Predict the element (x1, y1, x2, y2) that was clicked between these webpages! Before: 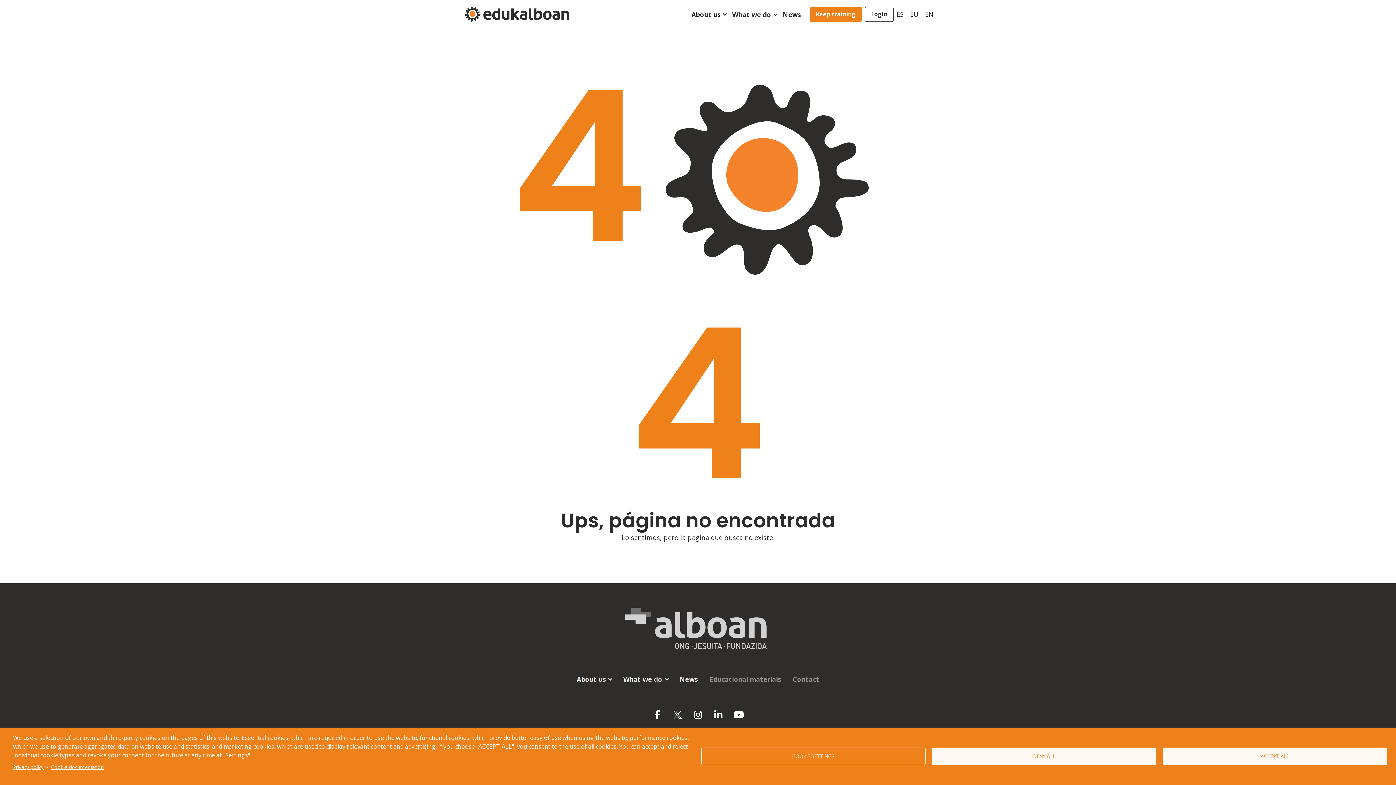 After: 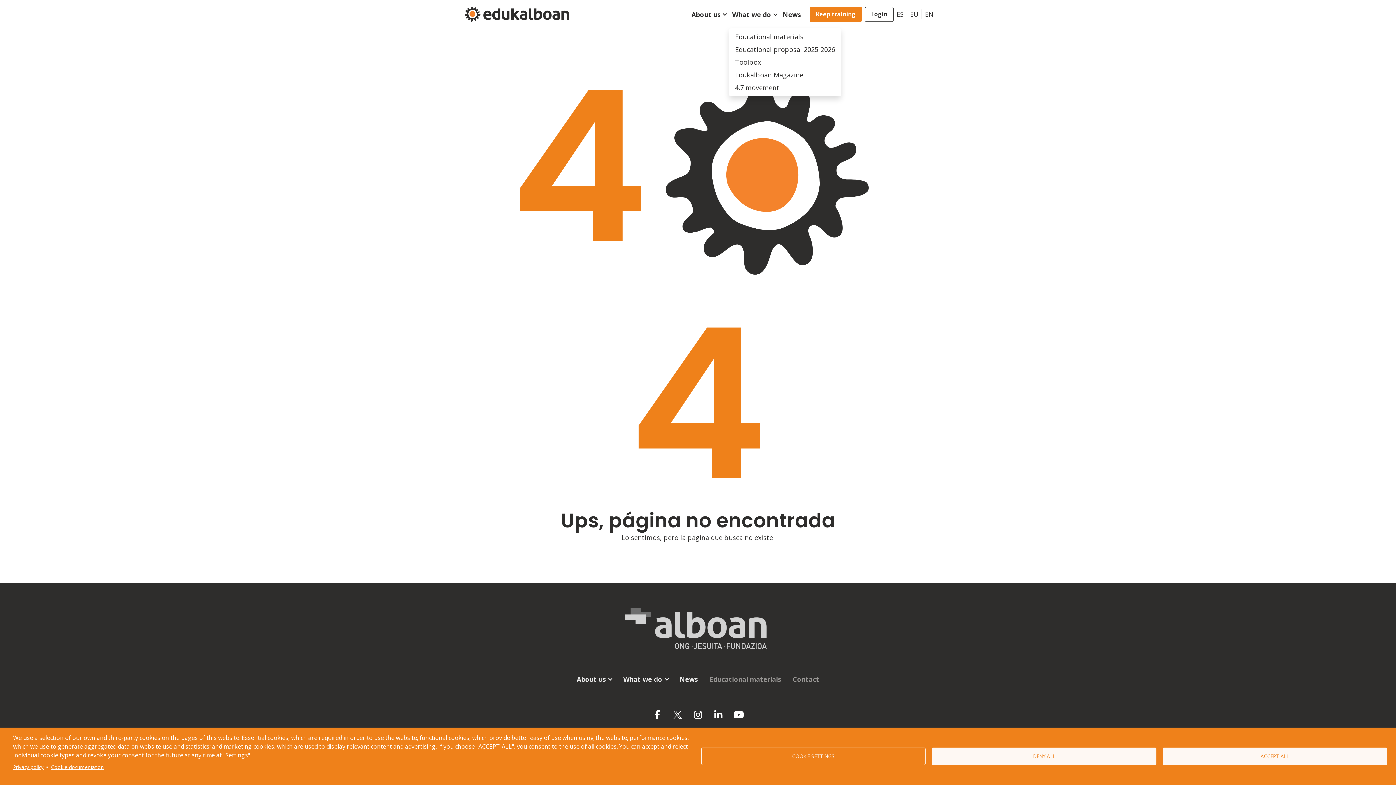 Action: bbox: (729, 1, 780, 28) label: What we do